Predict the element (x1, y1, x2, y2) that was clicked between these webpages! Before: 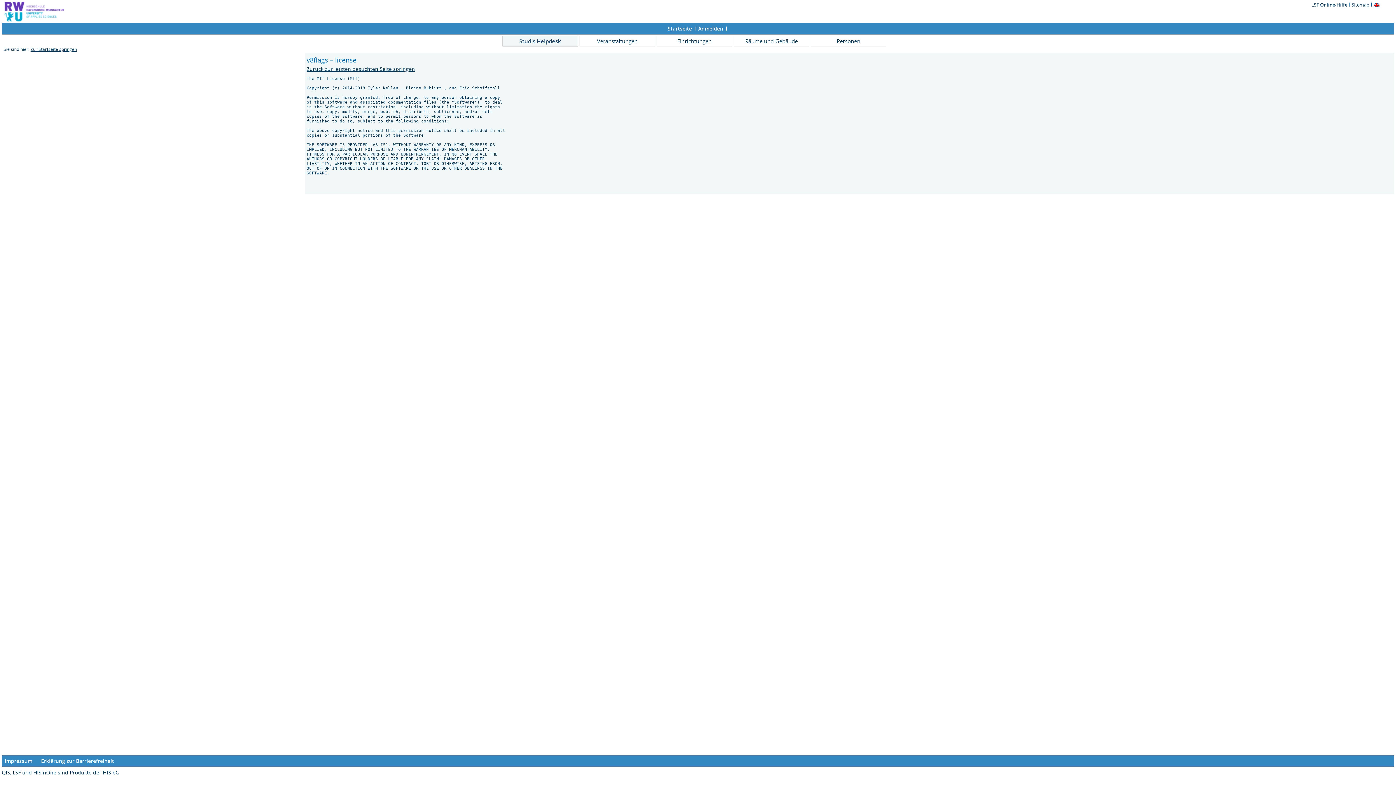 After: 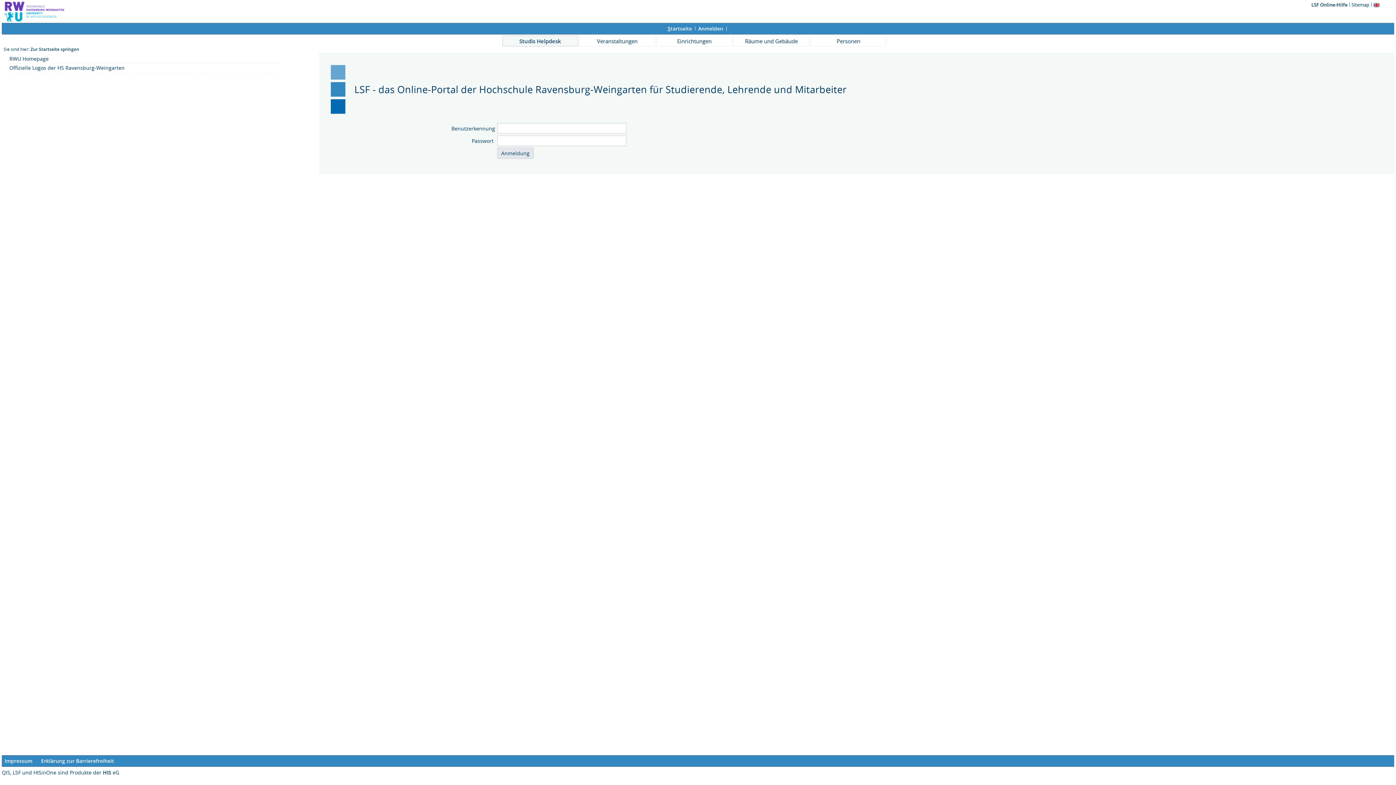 Action: bbox: (698, 25, 723, 32) label: Anmelden